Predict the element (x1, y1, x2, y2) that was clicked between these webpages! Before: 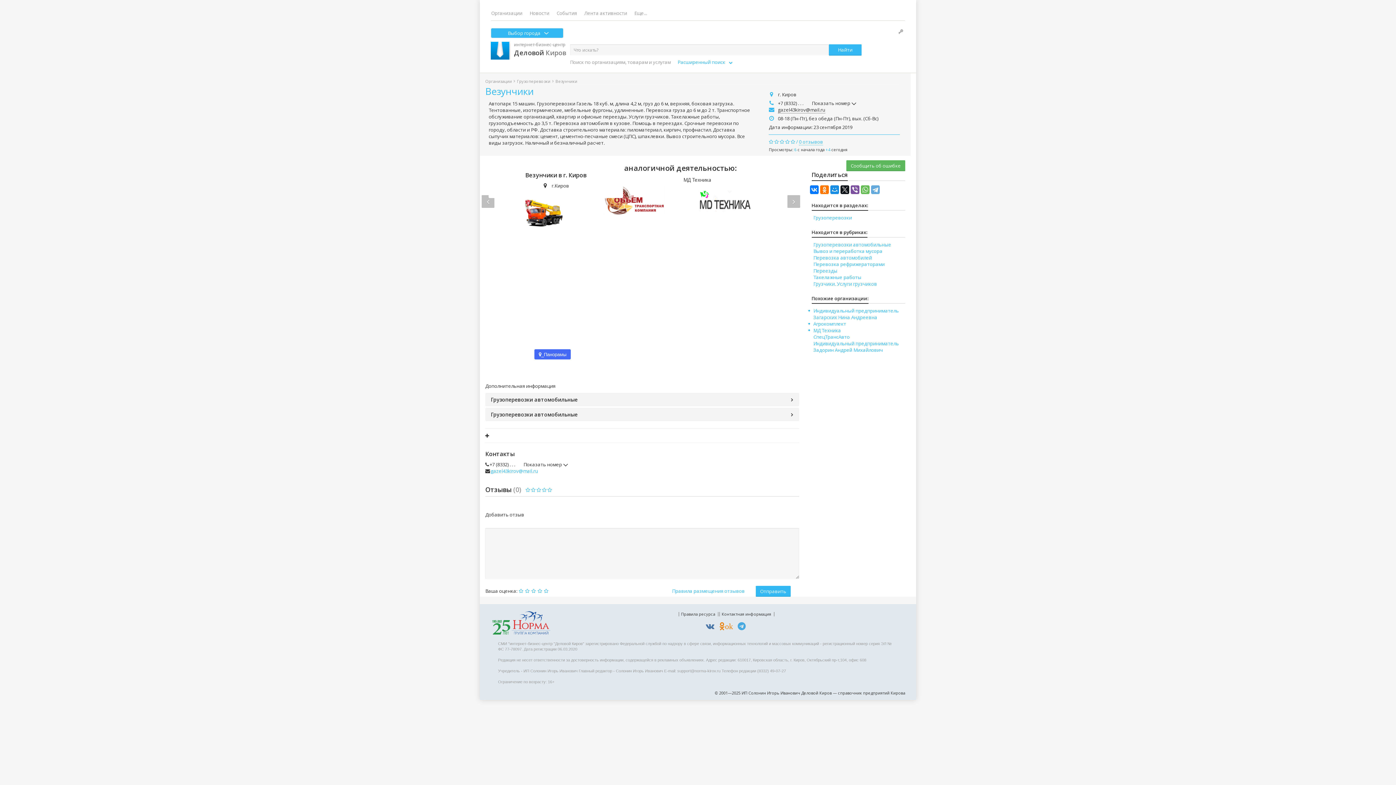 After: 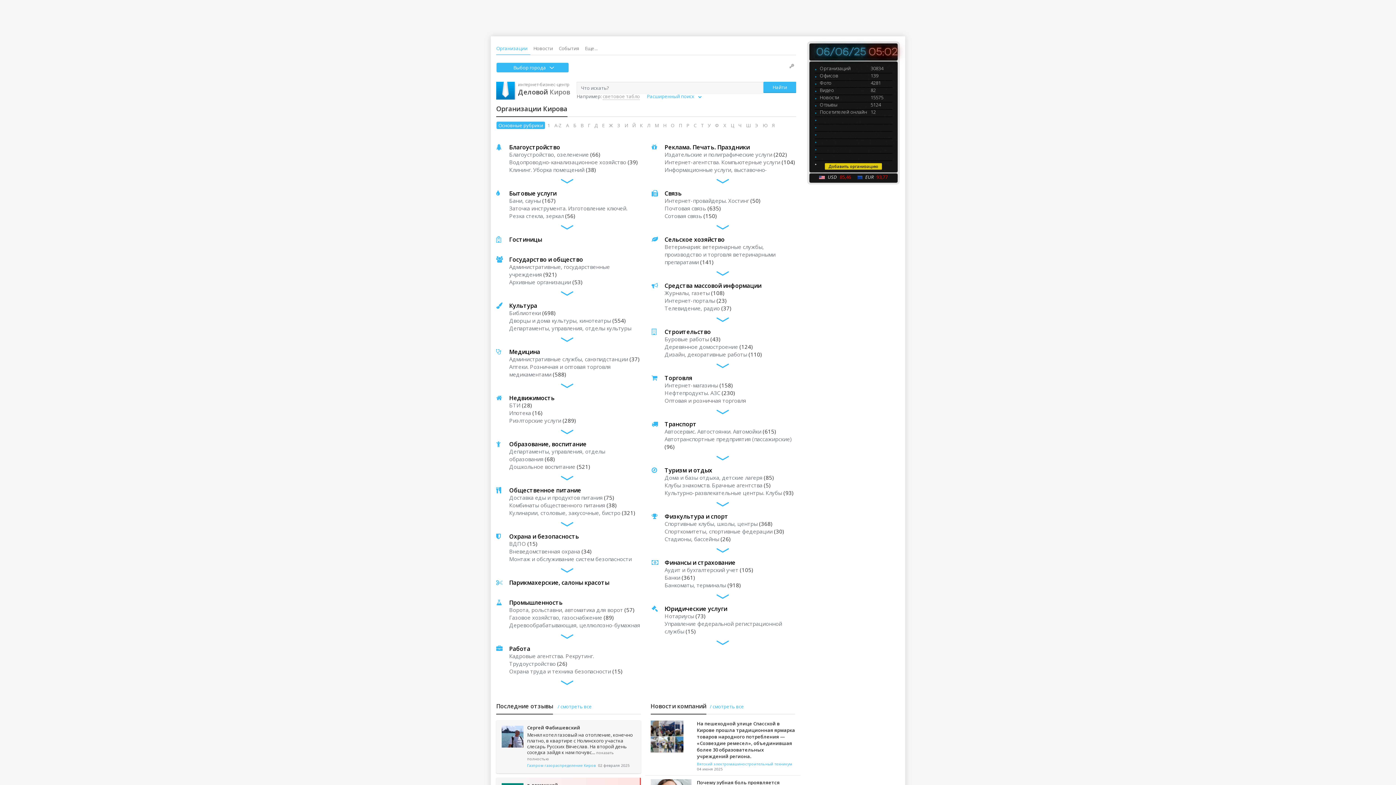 Action: bbox: (491, 5, 522, 20) label: Организации